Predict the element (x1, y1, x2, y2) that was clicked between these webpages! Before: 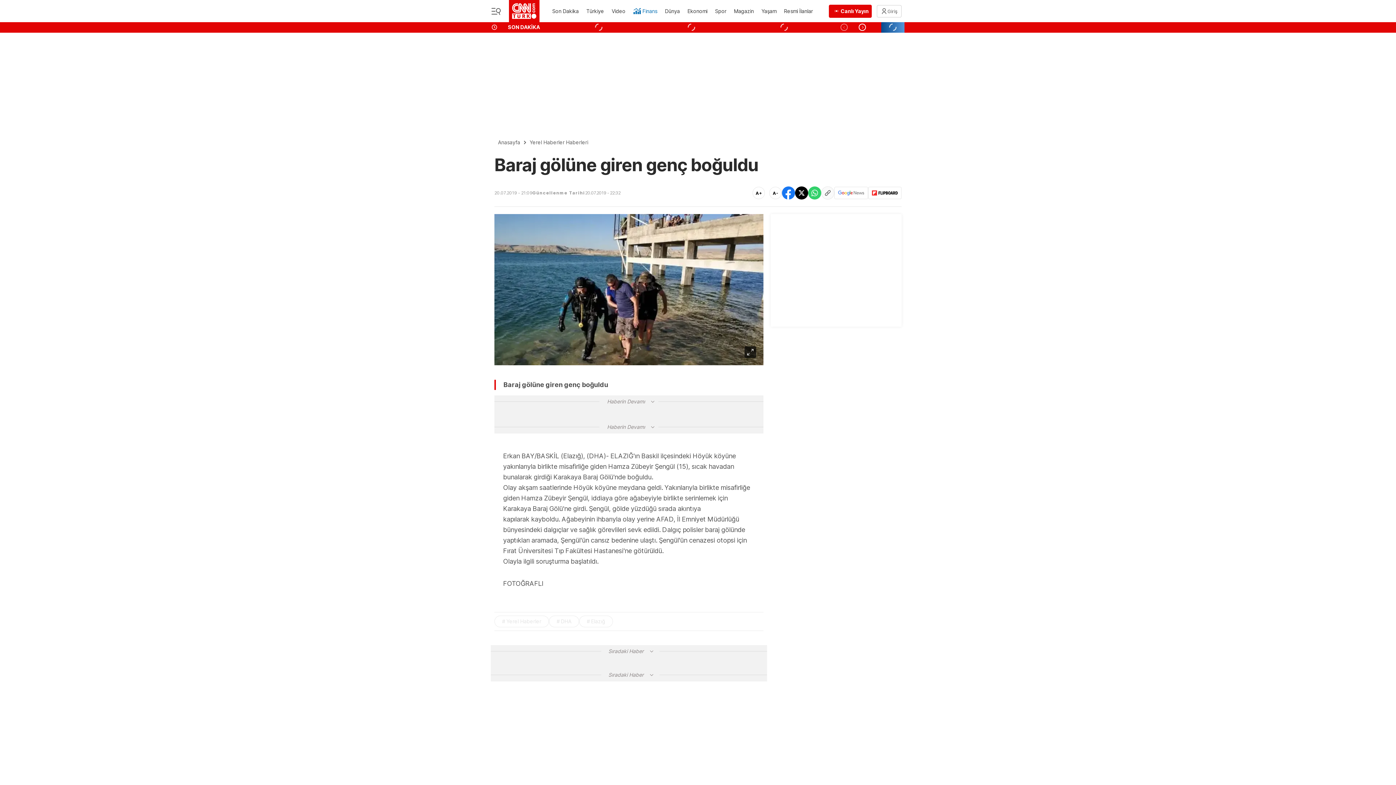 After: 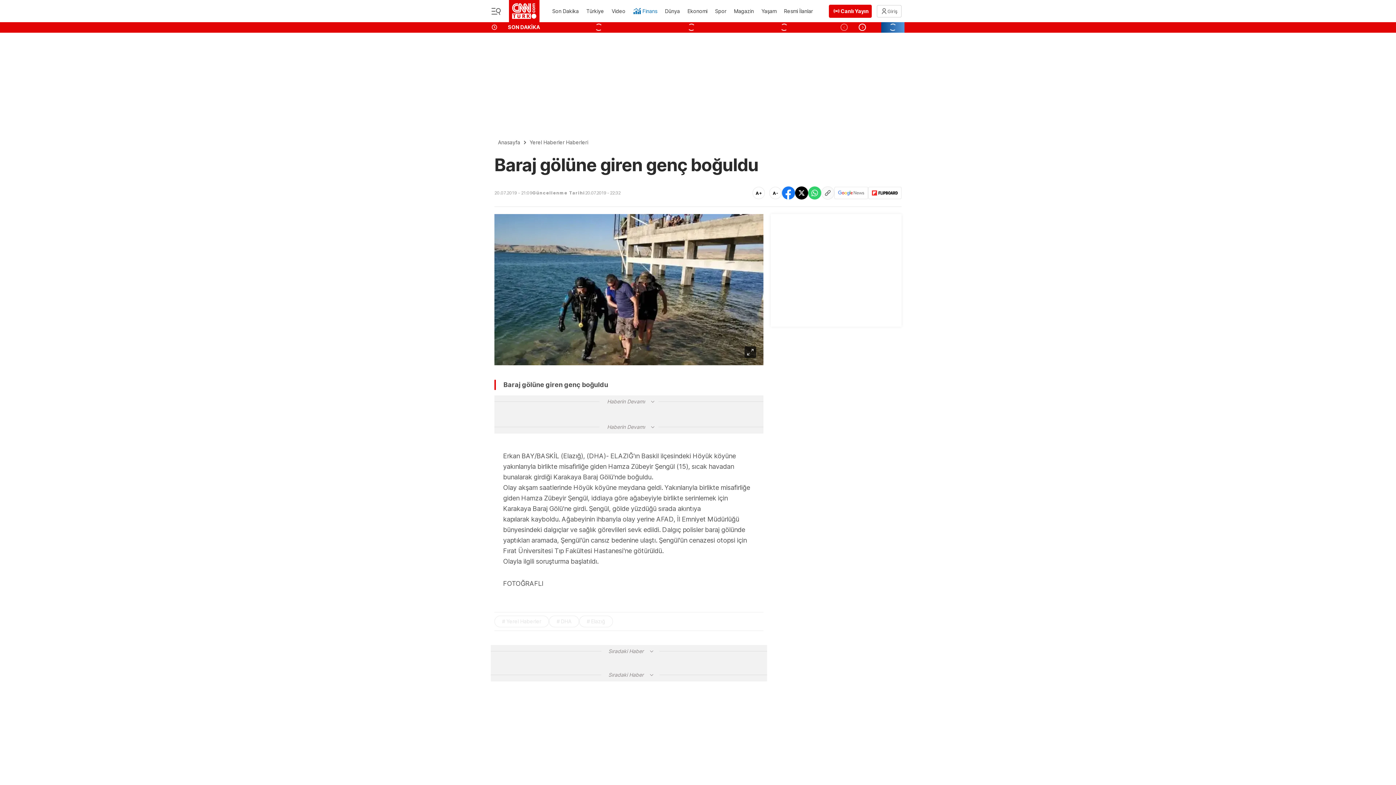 Action: bbox: (632, 3, 658, 19) label: Finans